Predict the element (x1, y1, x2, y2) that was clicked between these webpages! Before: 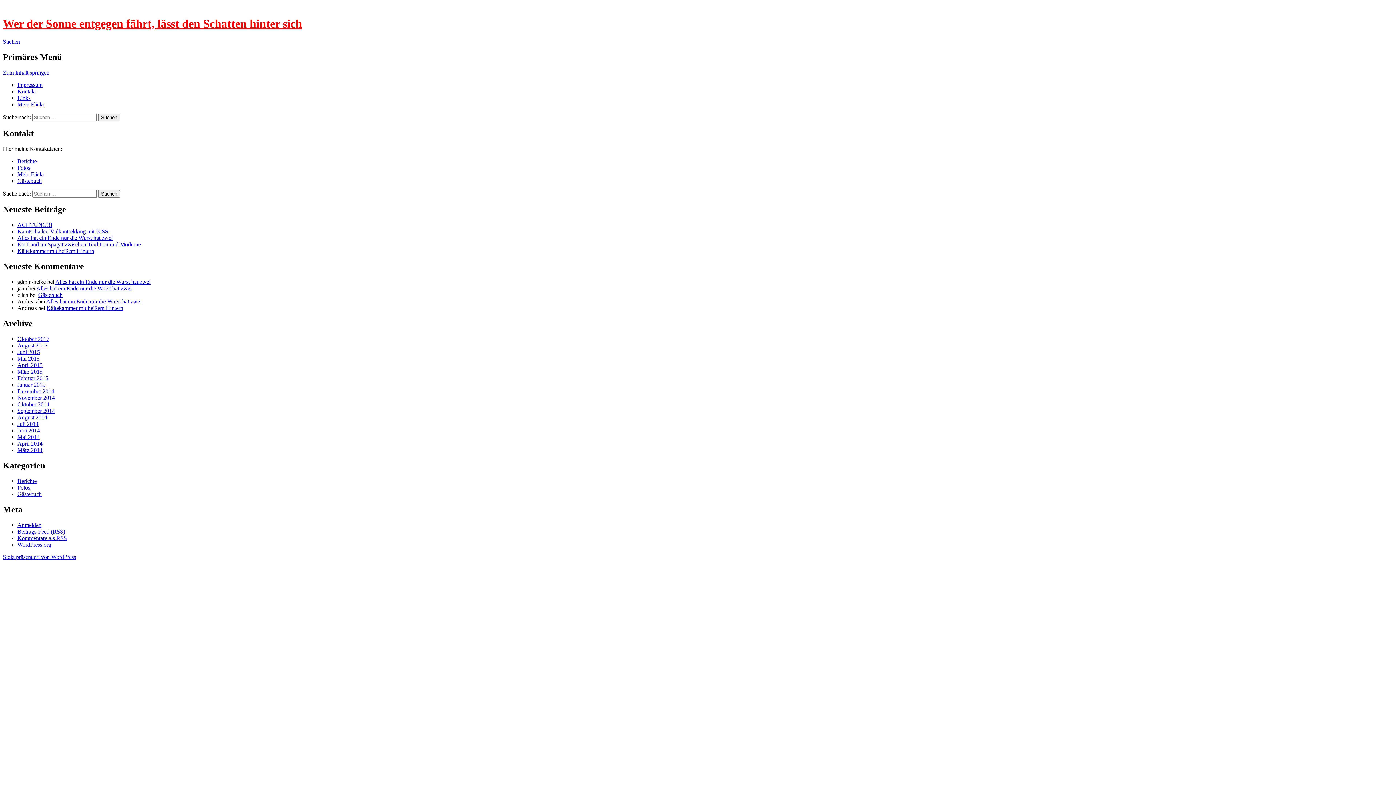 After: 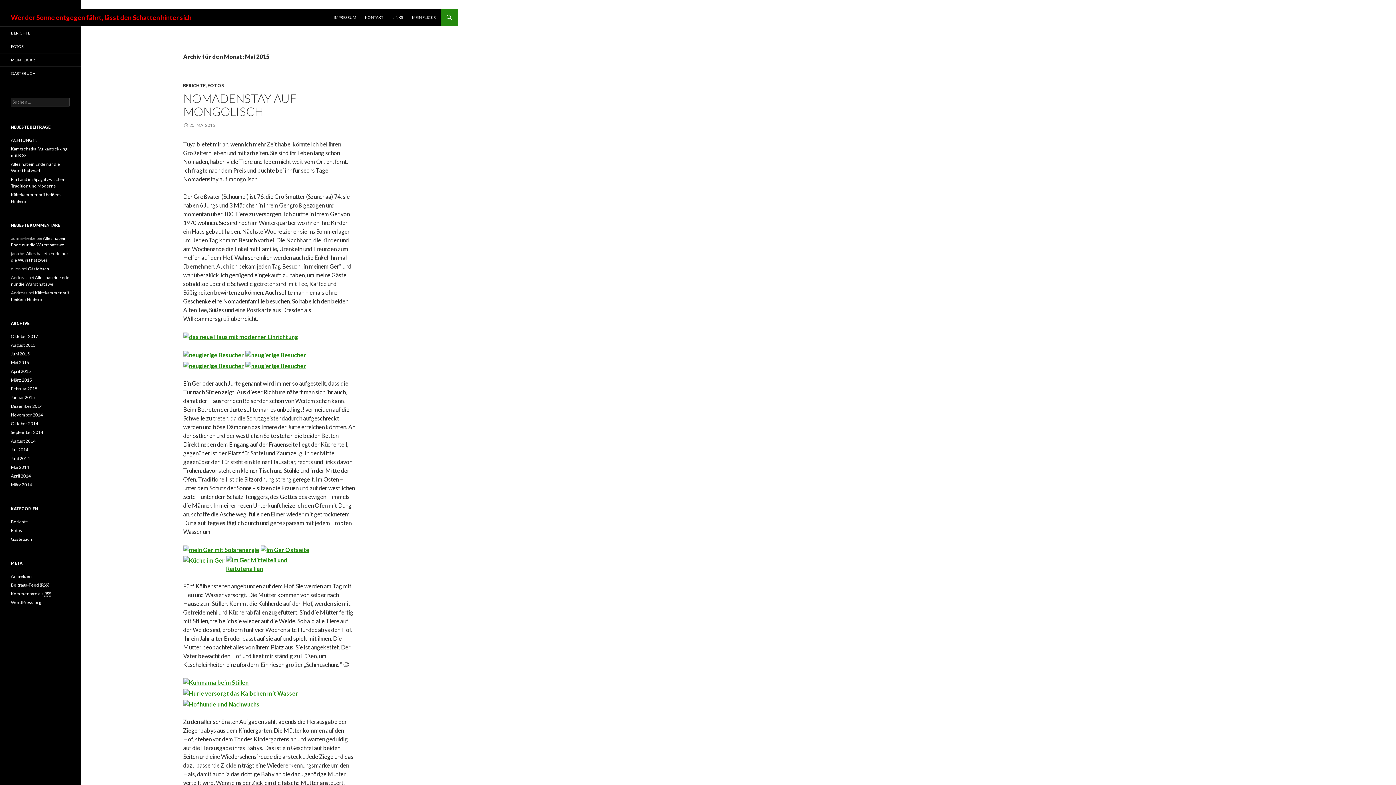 Action: bbox: (17, 355, 39, 361) label: Mai 2015